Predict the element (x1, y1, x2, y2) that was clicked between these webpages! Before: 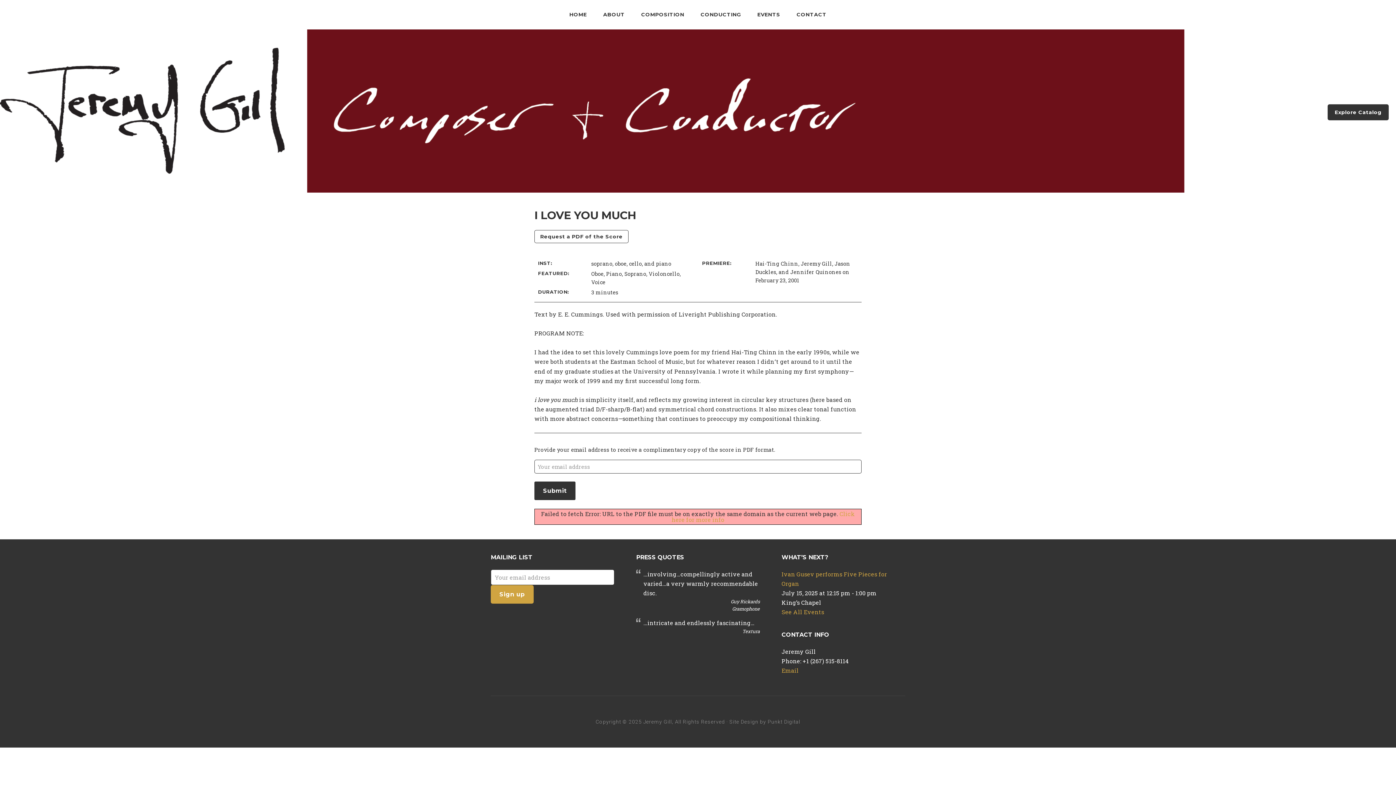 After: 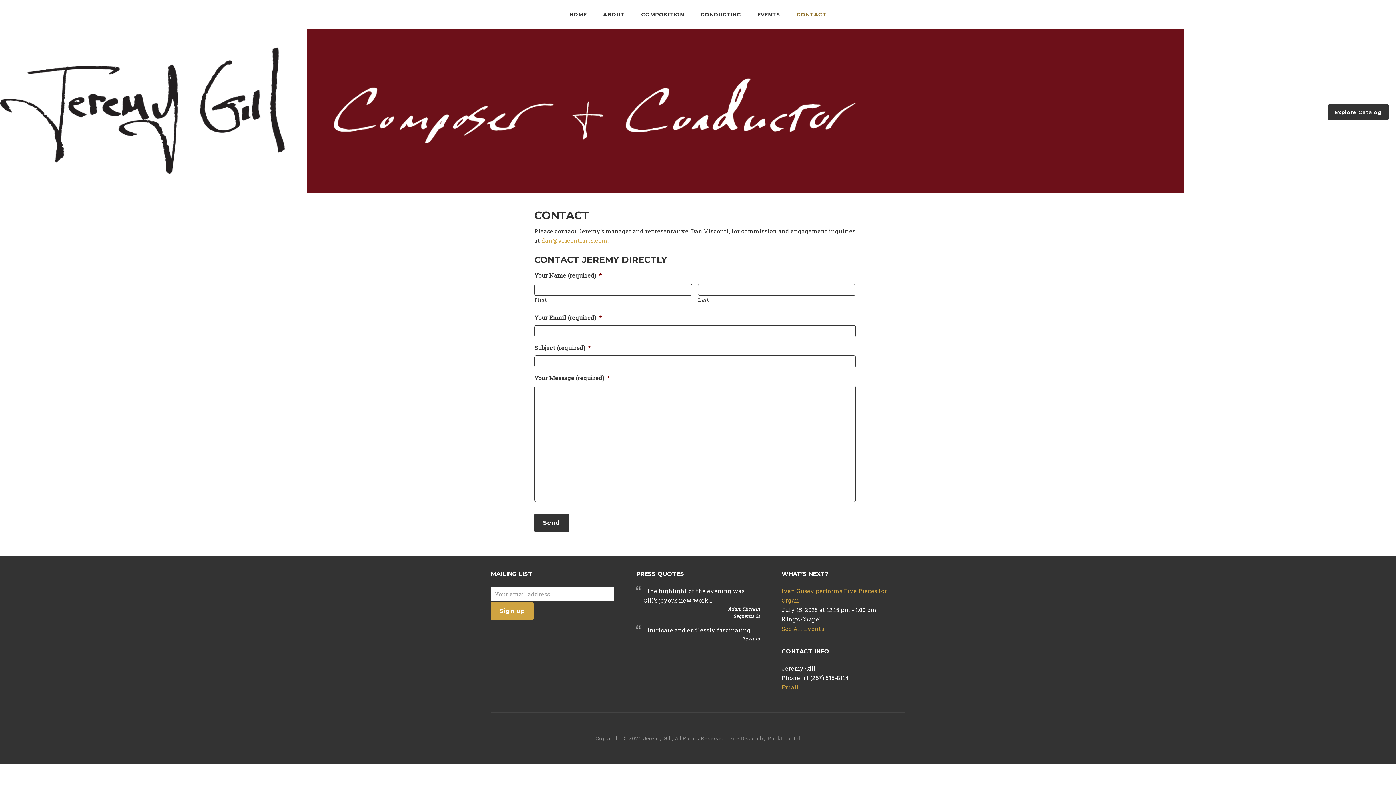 Action: label: CONTACT bbox: (789, 3, 834, 25)